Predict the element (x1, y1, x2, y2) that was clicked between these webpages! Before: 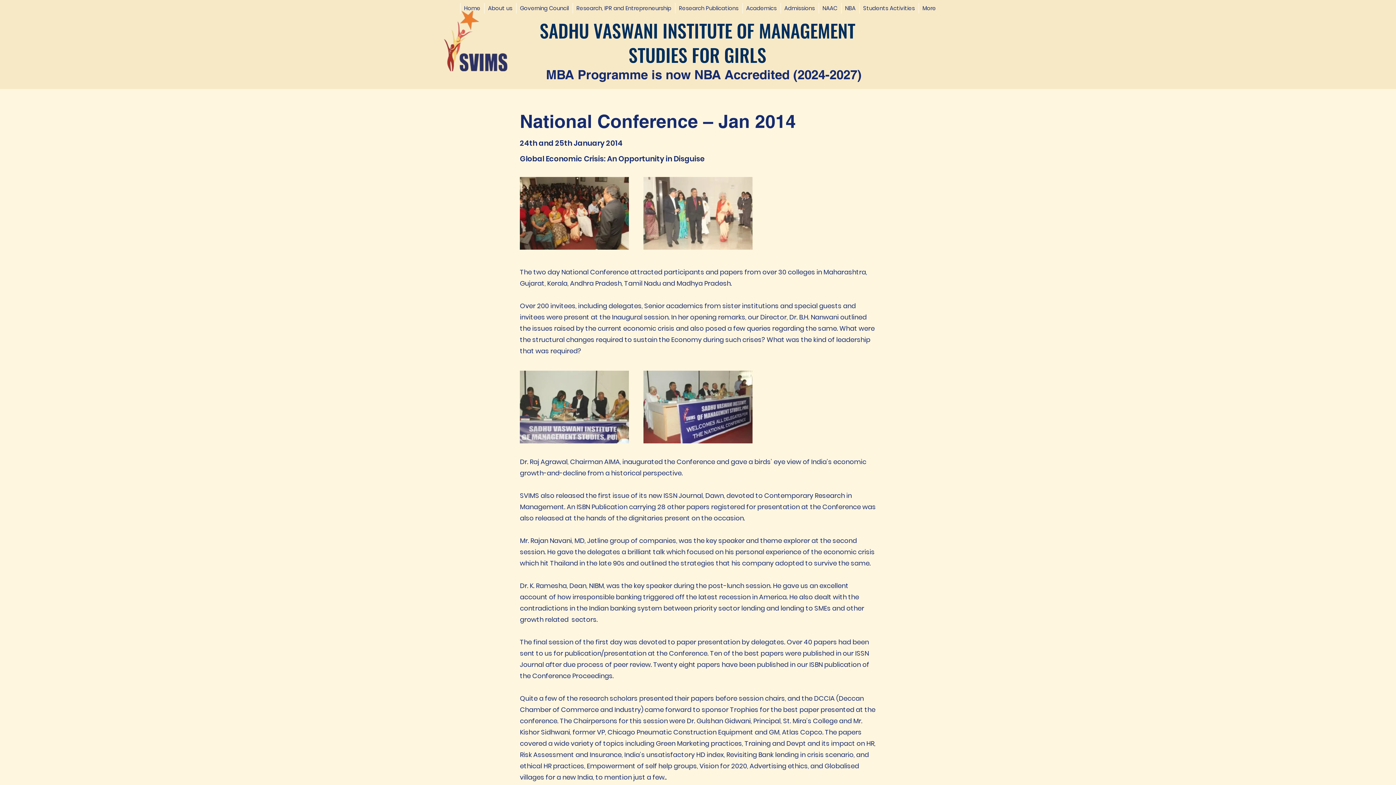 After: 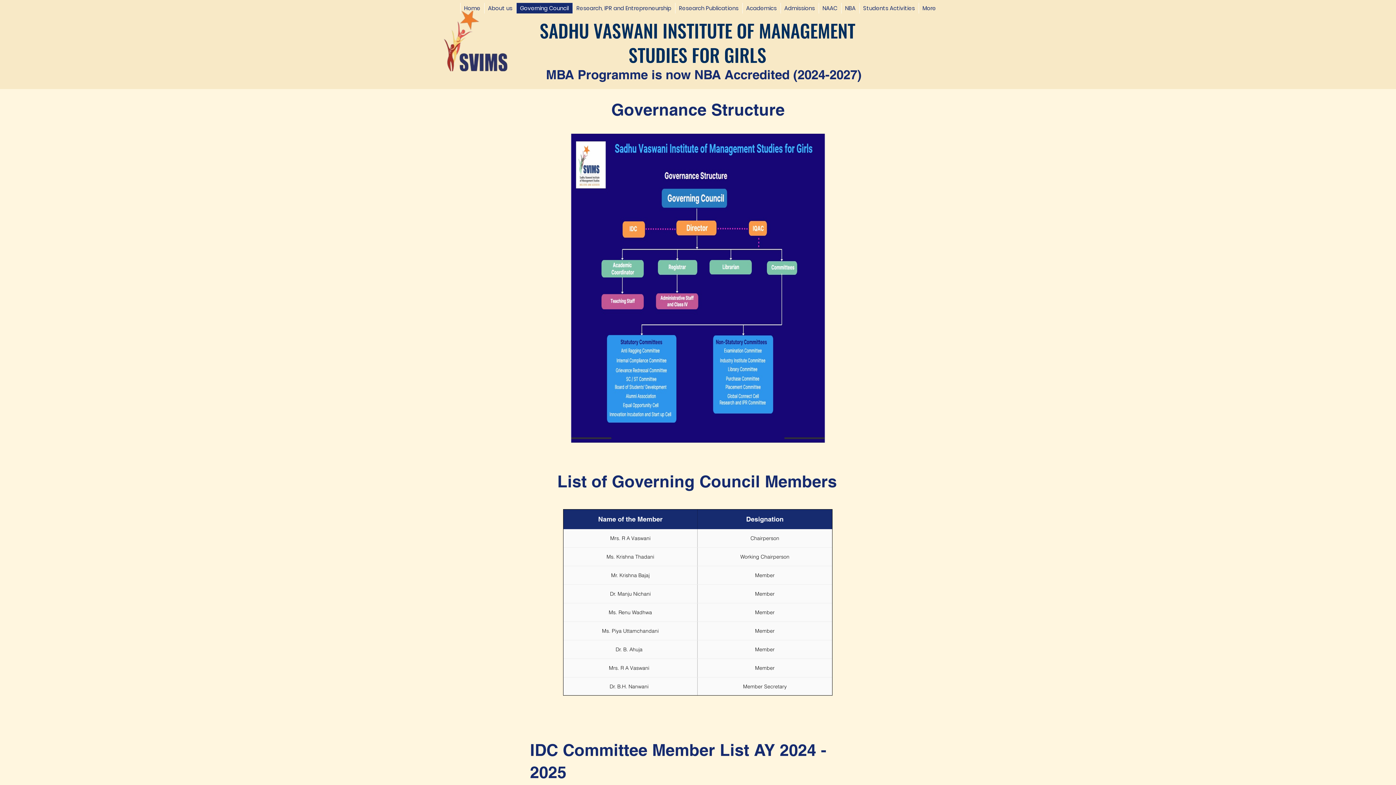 Action: bbox: (516, 2, 572, 13) label: Governing Council